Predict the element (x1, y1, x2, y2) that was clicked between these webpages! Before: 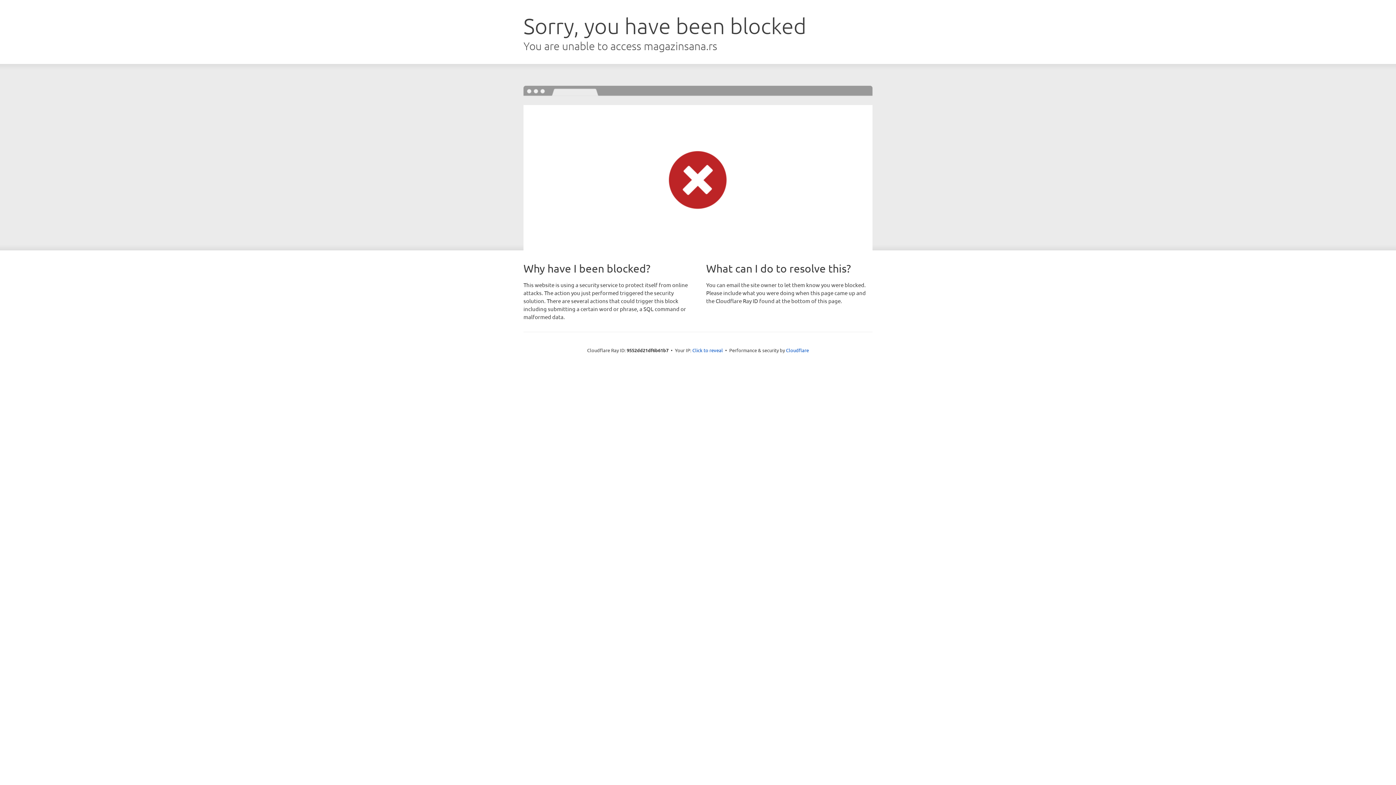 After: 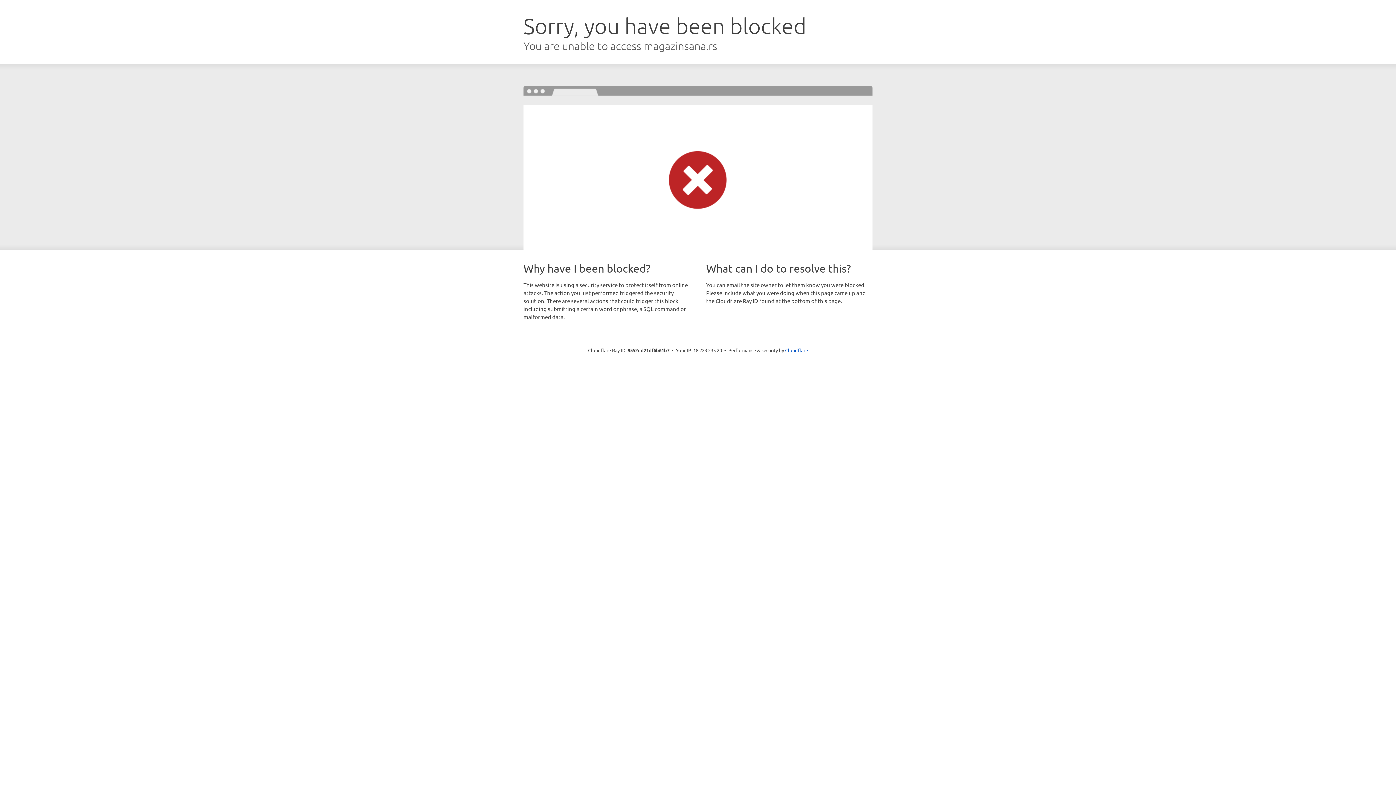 Action: bbox: (692, 346, 723, 353) label: Click to reveal